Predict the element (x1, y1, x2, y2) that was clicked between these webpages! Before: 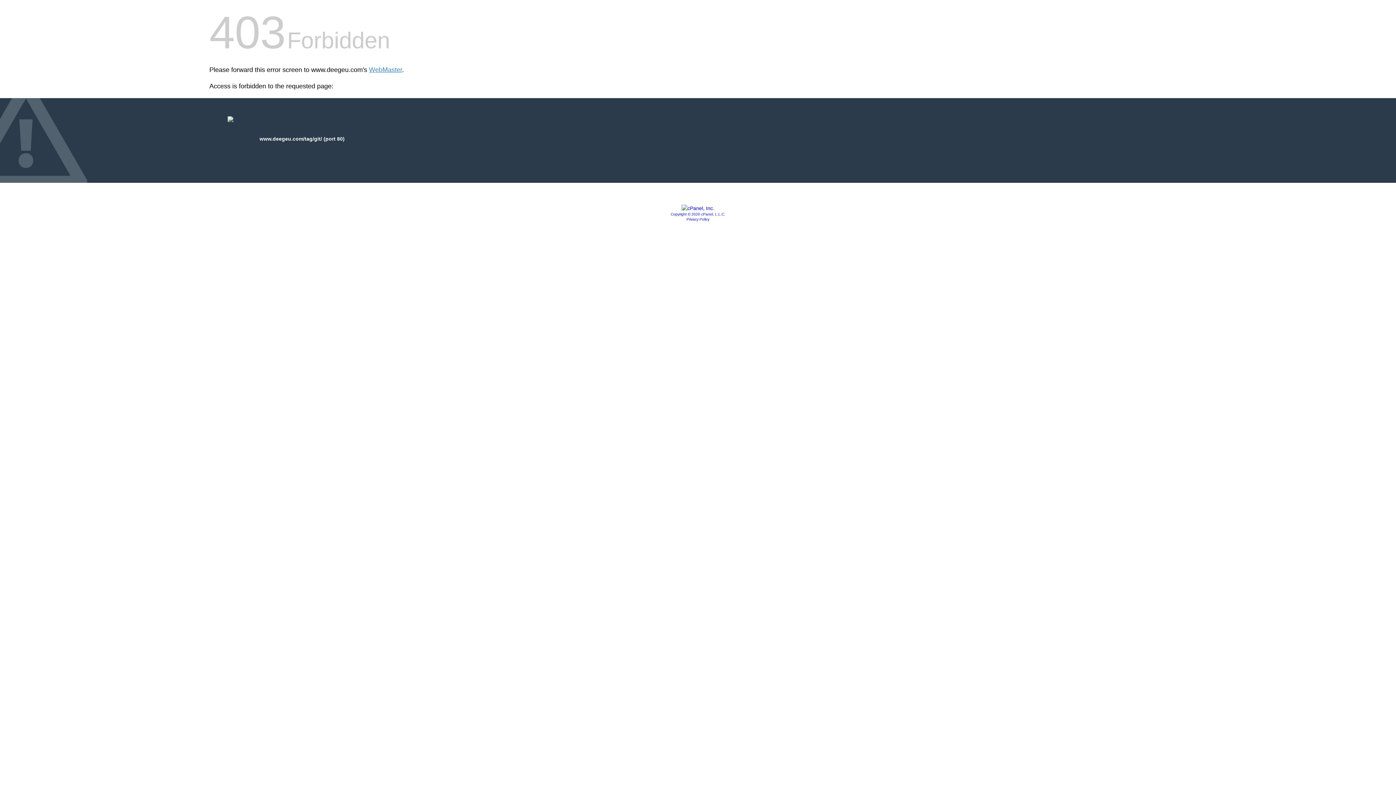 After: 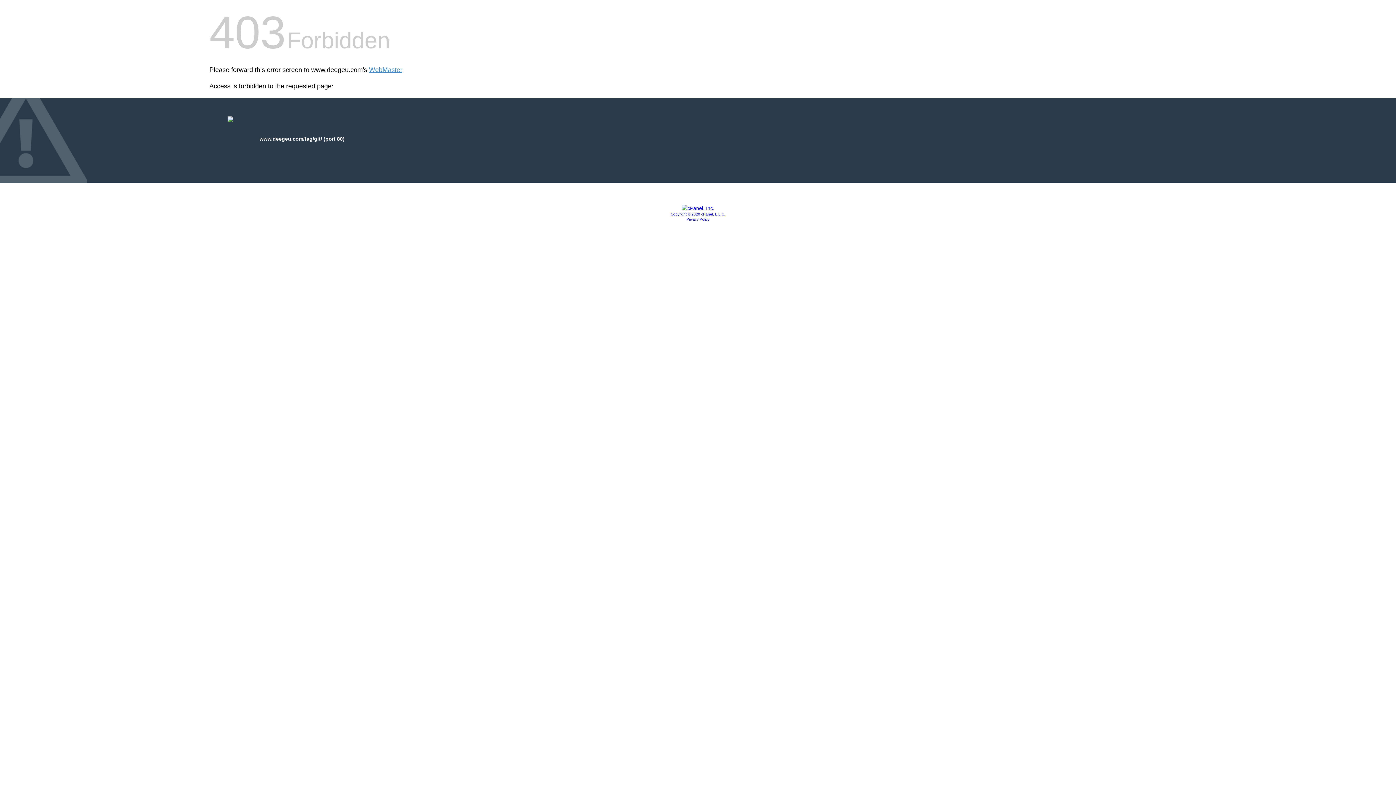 Action: bbox: (670, 212, 725, 216) label: Copyright © 2020 cPanel, L.L.C.